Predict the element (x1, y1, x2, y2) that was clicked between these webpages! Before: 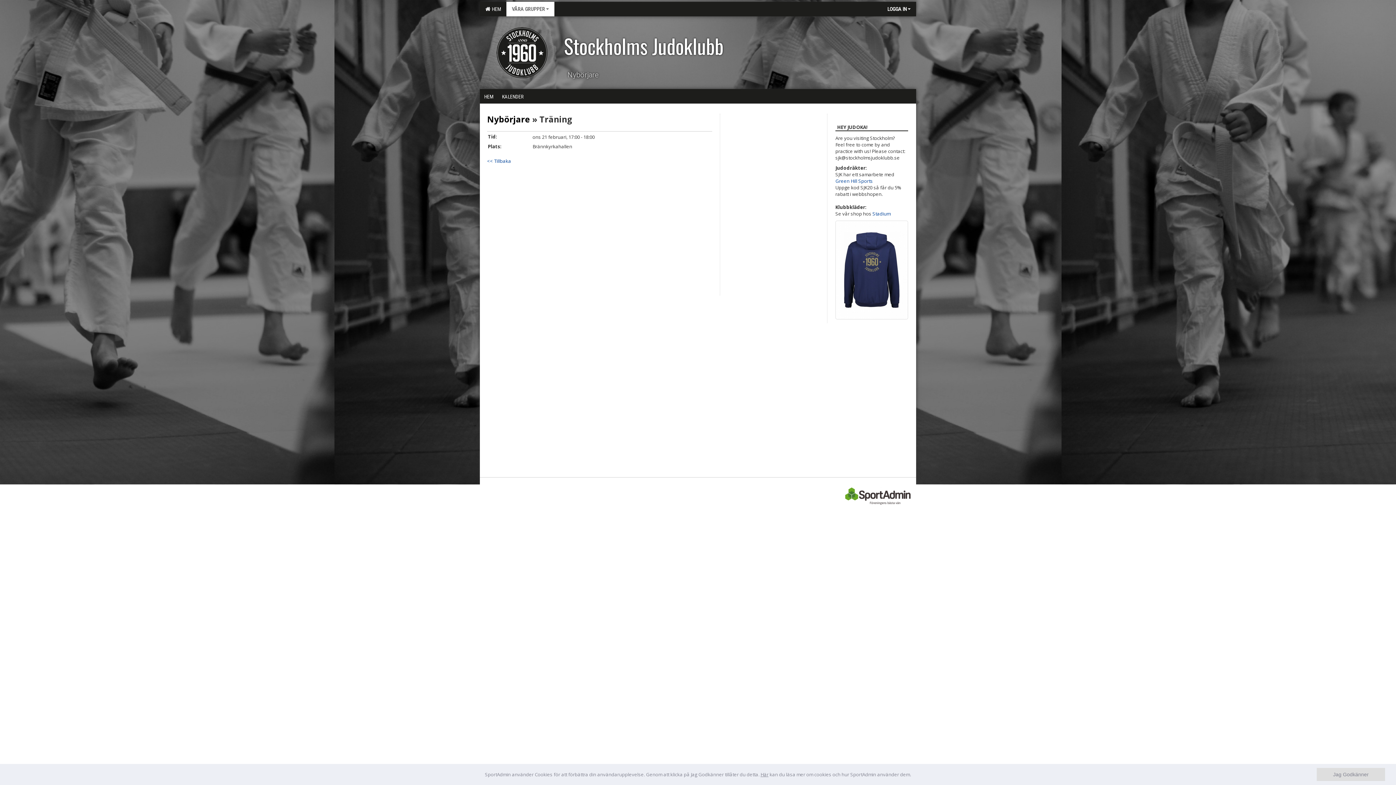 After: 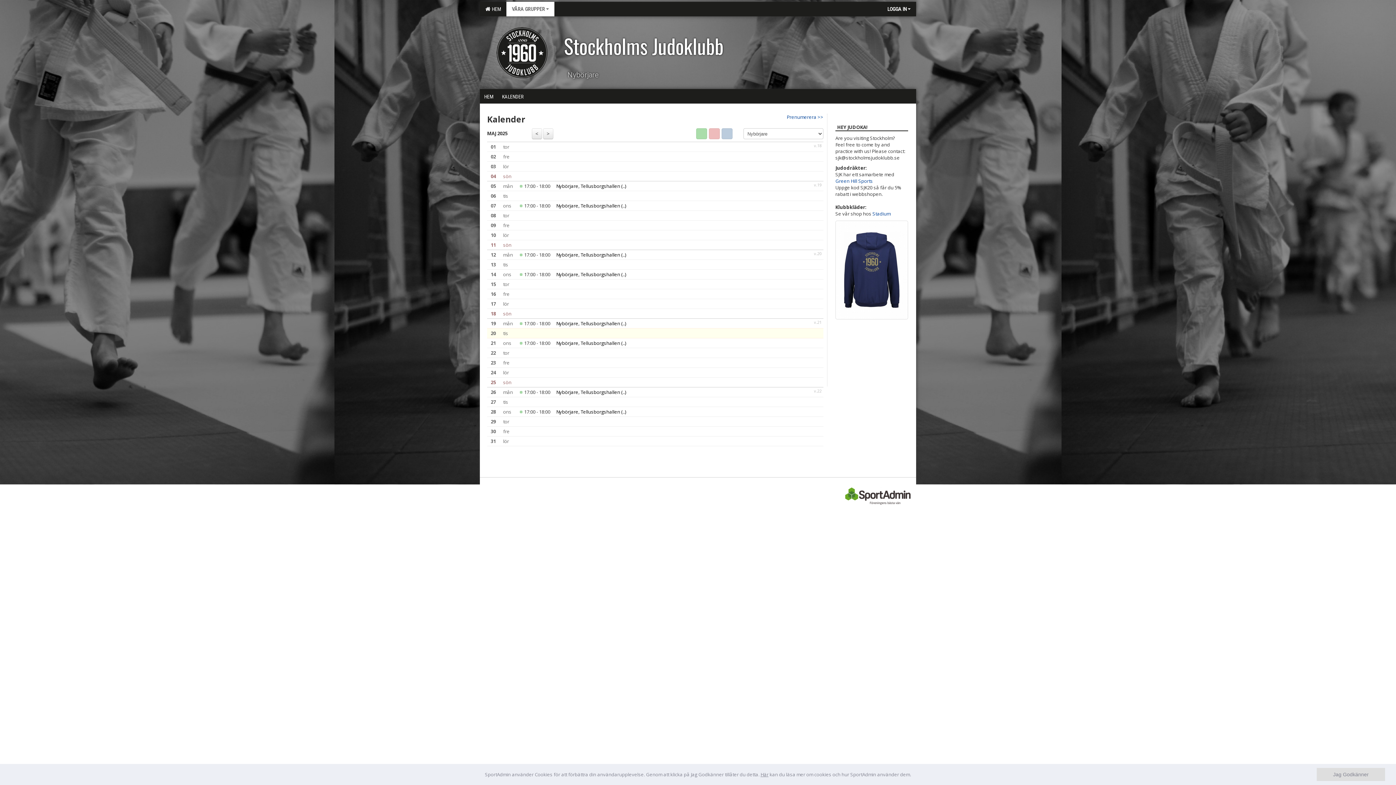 Action: bbox: (487, 113, 530, 125) label: Nybörjare